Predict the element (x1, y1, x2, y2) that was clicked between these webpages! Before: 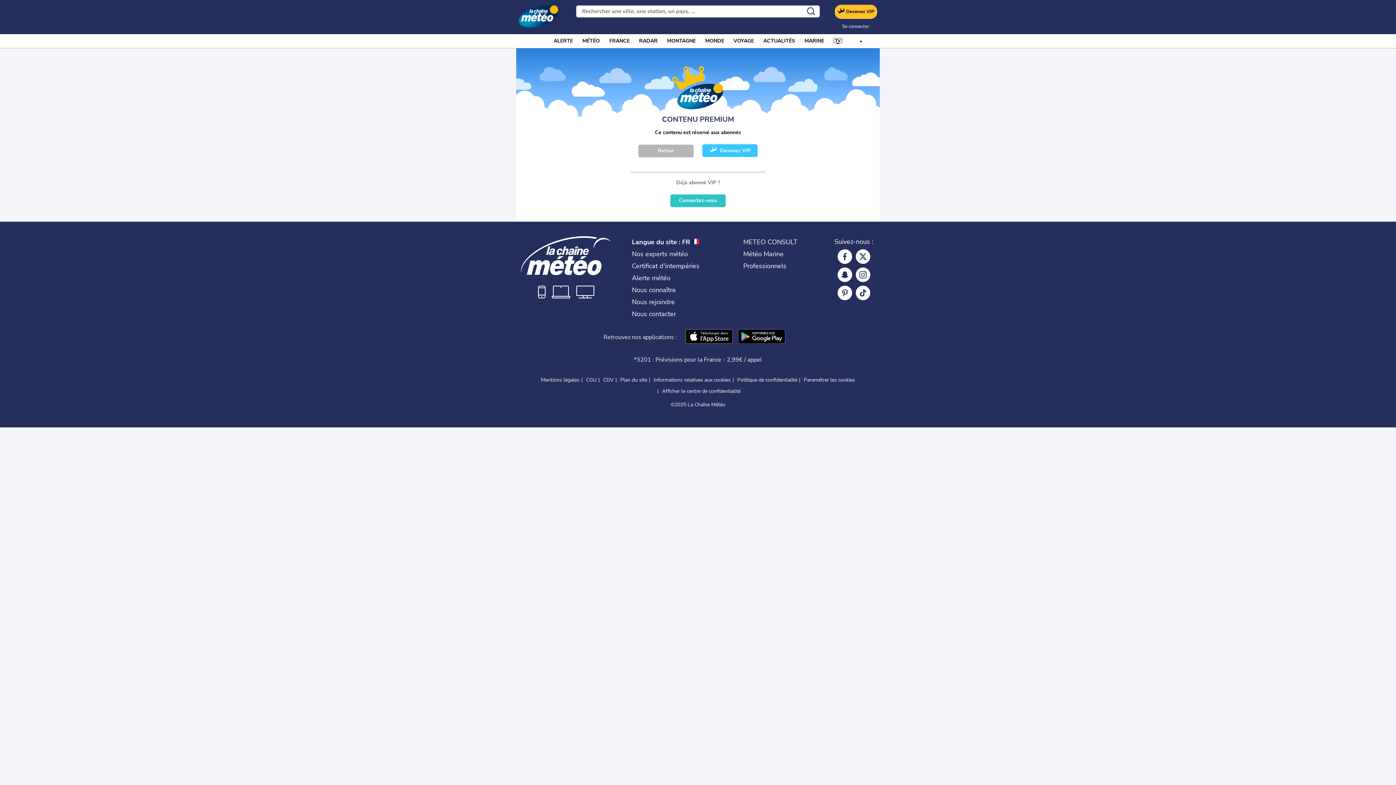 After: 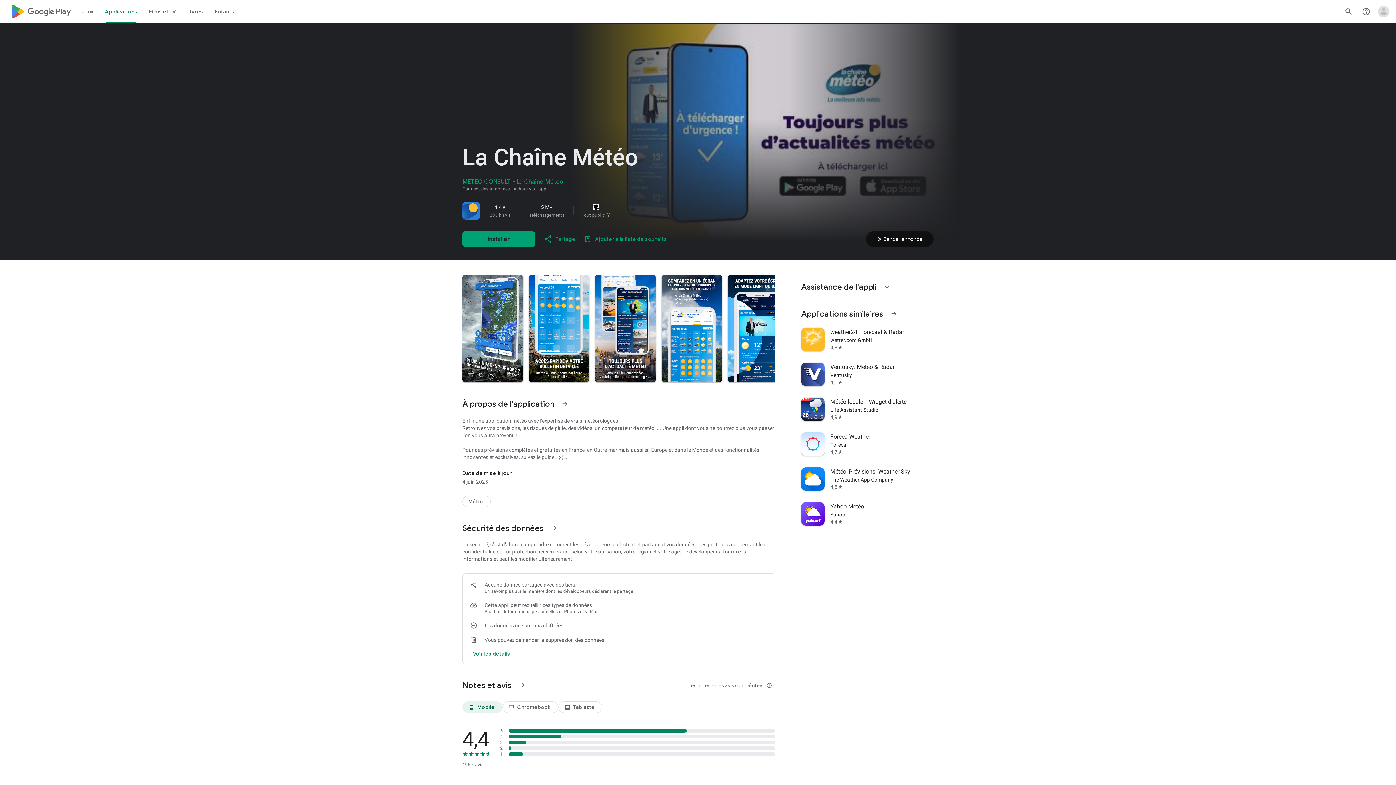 Action: bbox: (738, 329, 785, 345)